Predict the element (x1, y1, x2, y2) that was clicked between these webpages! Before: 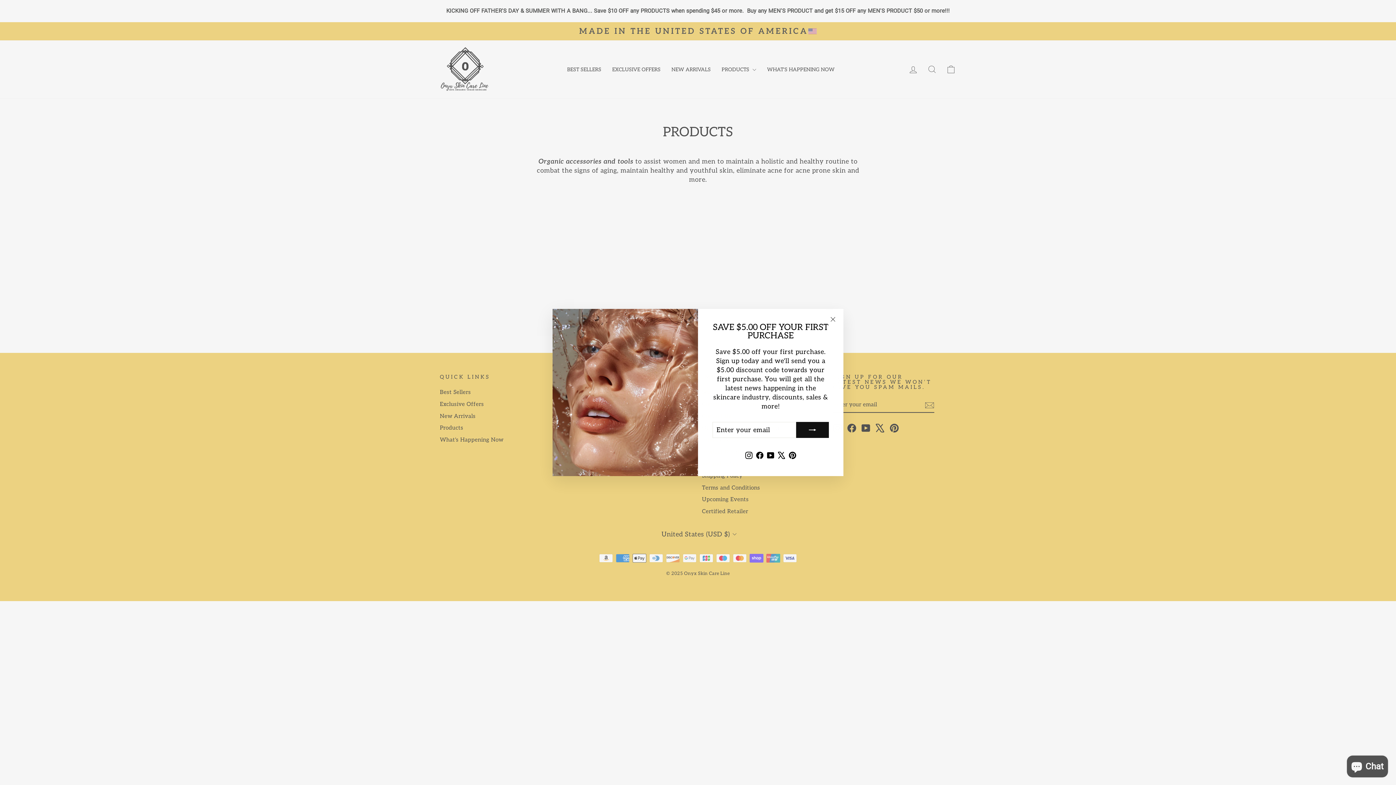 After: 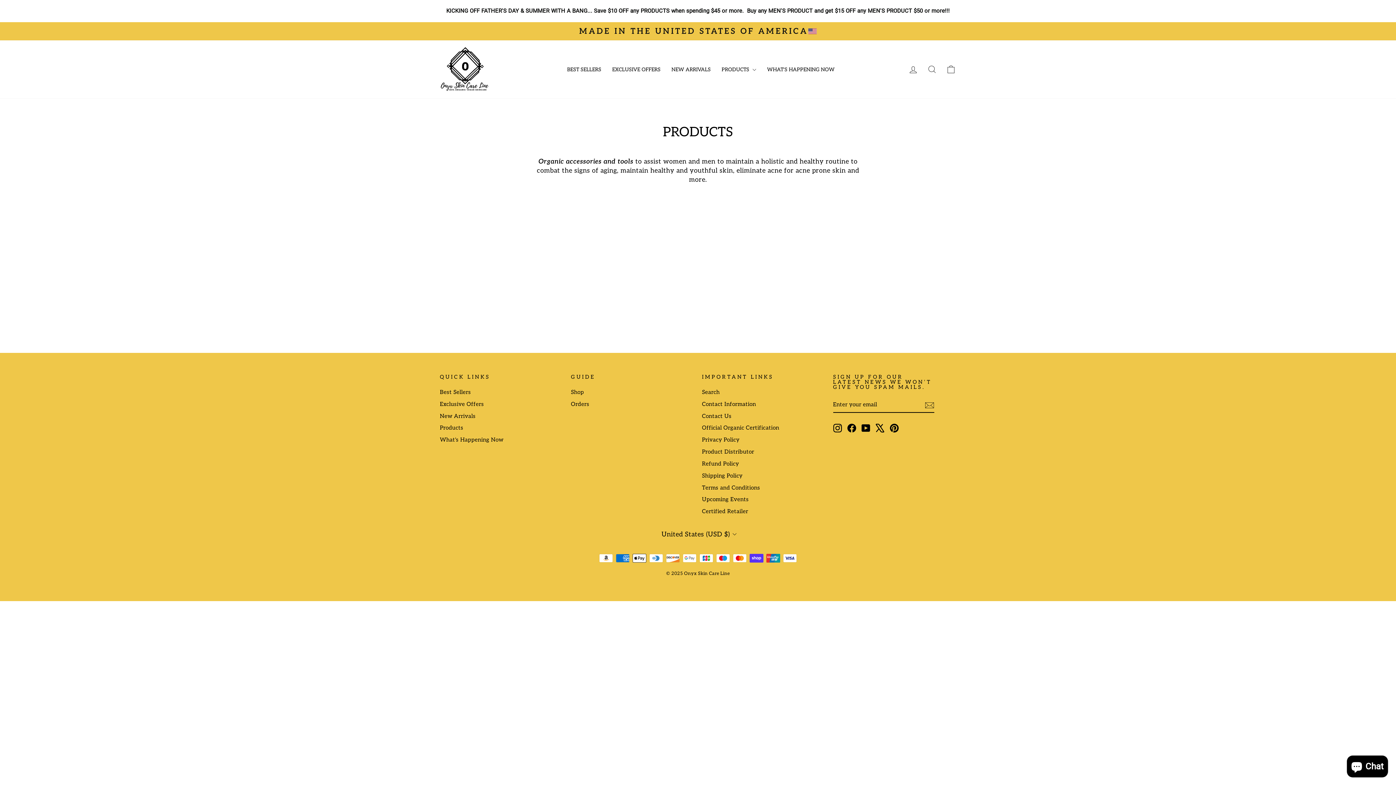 Action: label: "Close (esc)" bbox: (826, 312, 840, 326)